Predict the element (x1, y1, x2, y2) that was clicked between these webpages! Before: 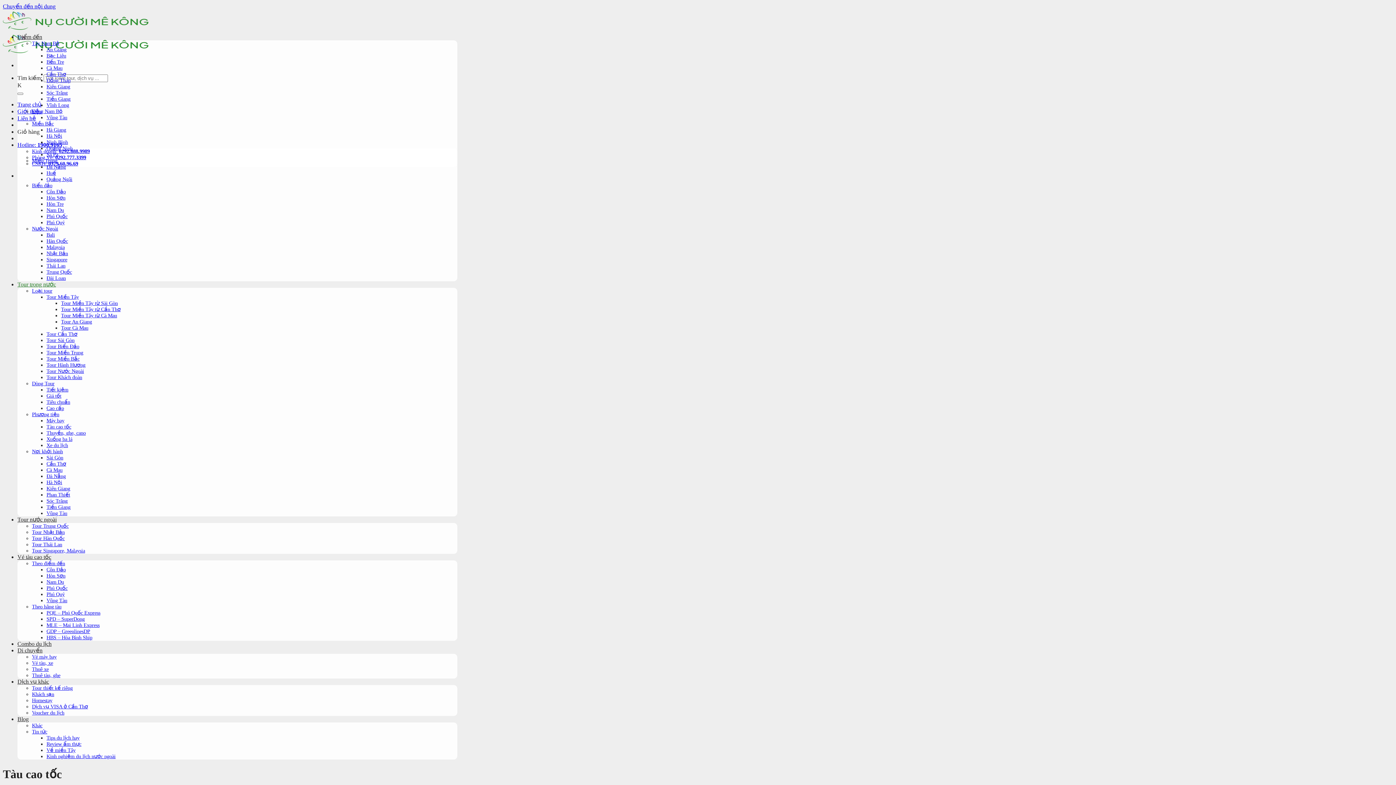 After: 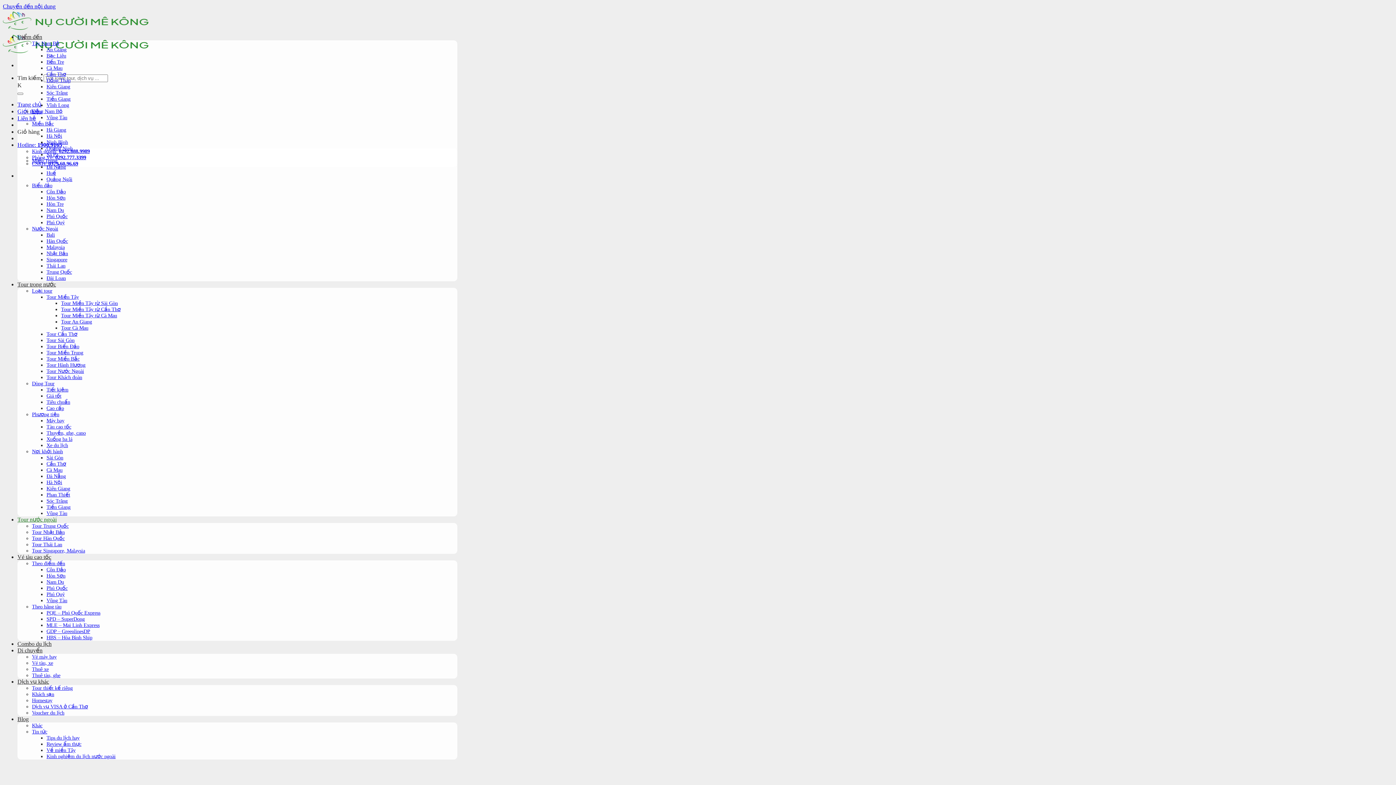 Action: label: Tour nước ngoài bbox: (17, 516, 56, 522)